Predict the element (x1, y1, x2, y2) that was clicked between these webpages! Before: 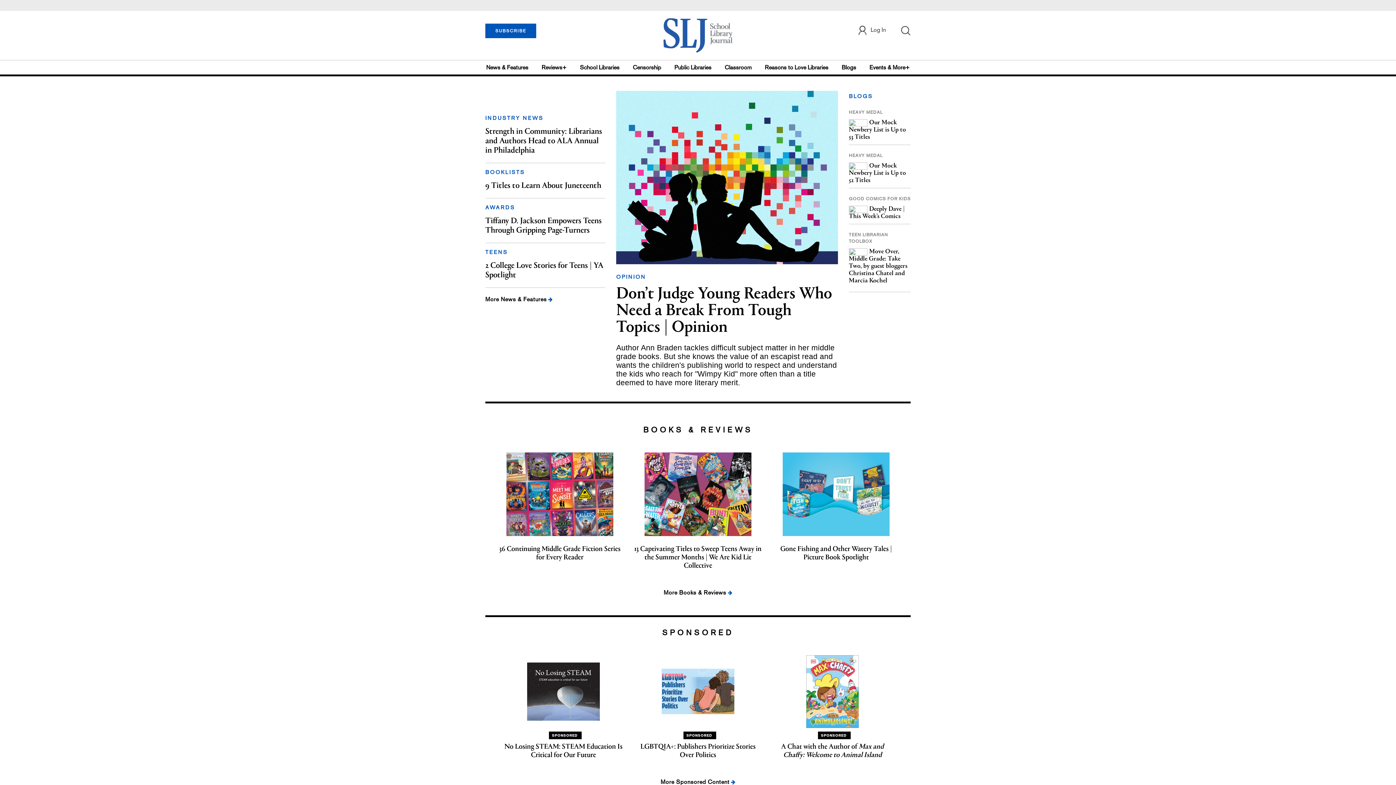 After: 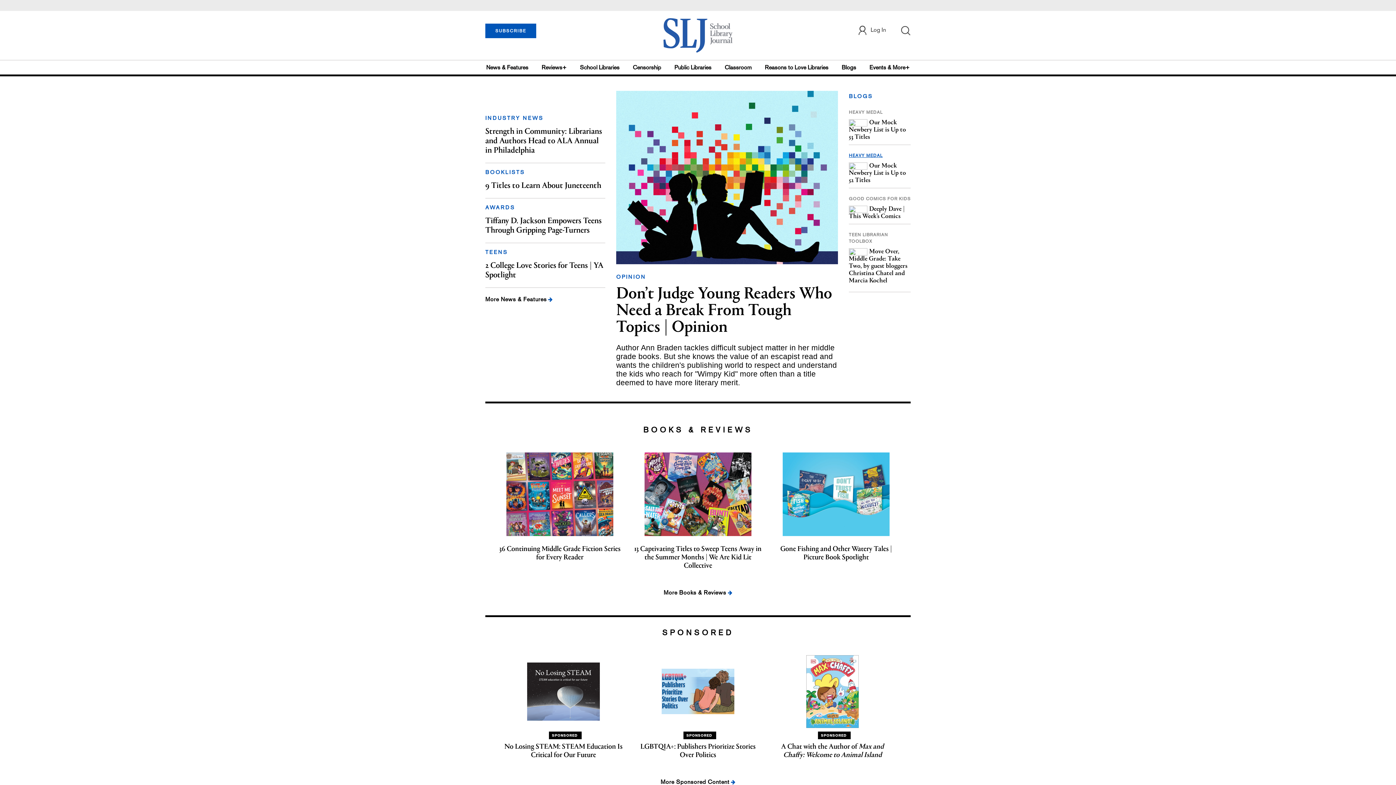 Action: label: HEAVY MEDAL bbox: (849, 153, 882, 158)